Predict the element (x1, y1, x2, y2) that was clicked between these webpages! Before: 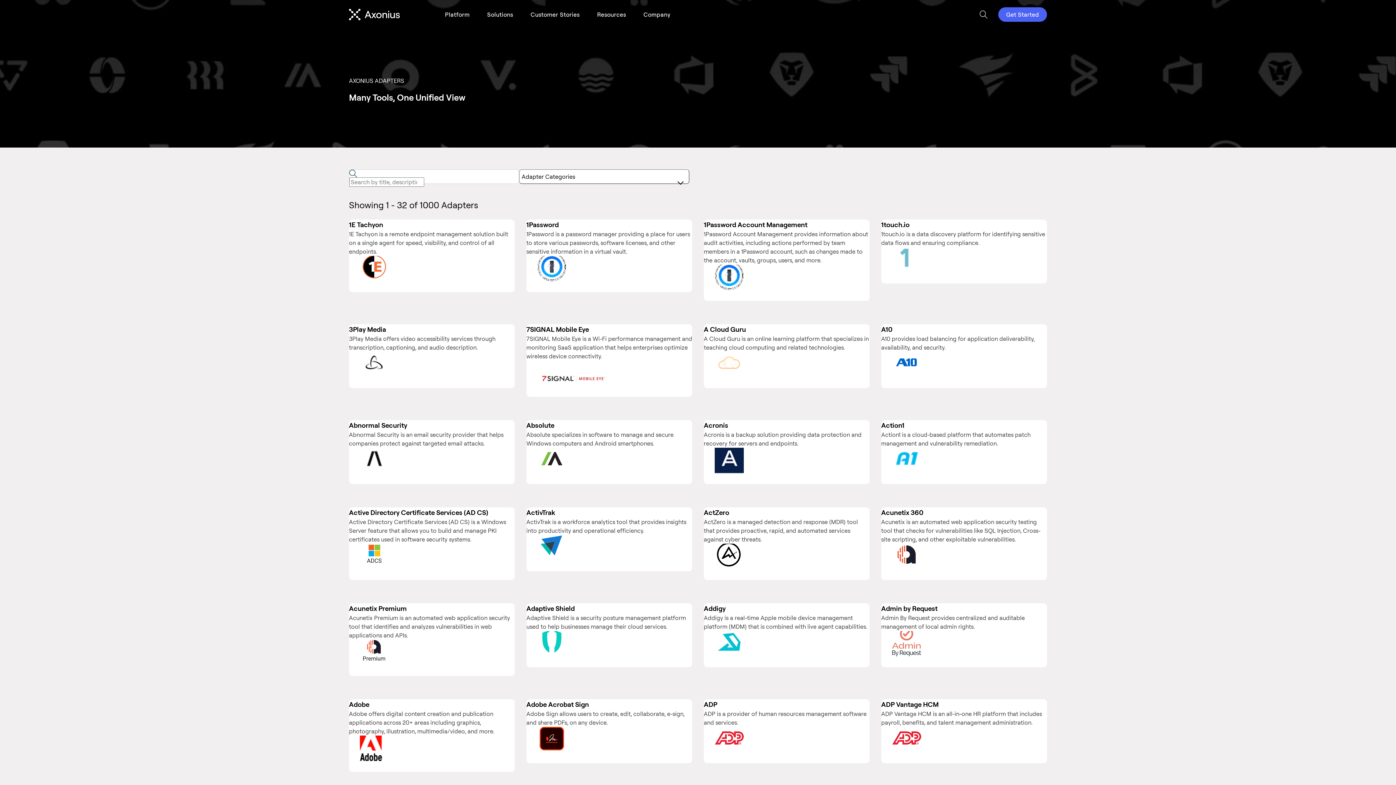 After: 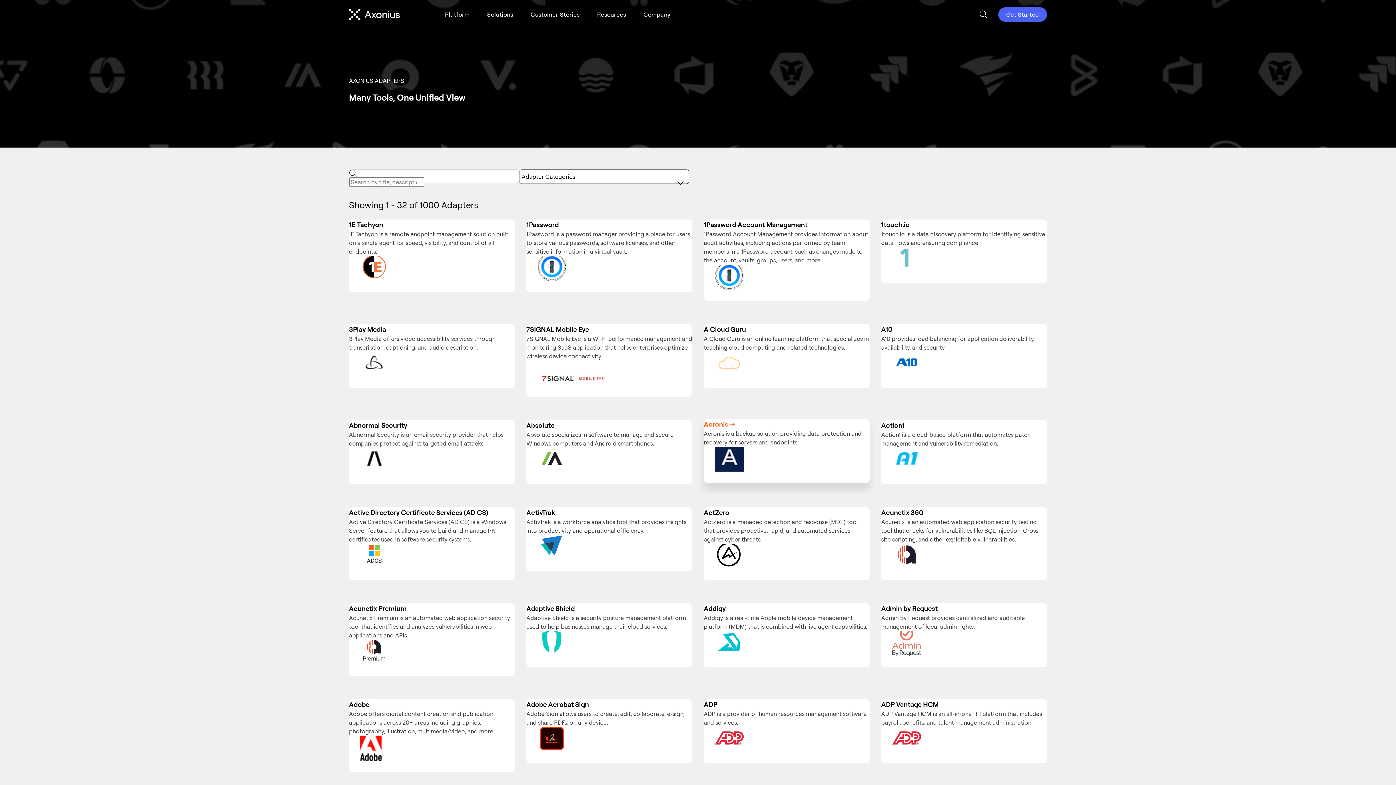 Action: bbox: (704, 420, 869, 484) label: Acronis
Acronis is a backup solution providing data protection and recovery for servers and endpoints.